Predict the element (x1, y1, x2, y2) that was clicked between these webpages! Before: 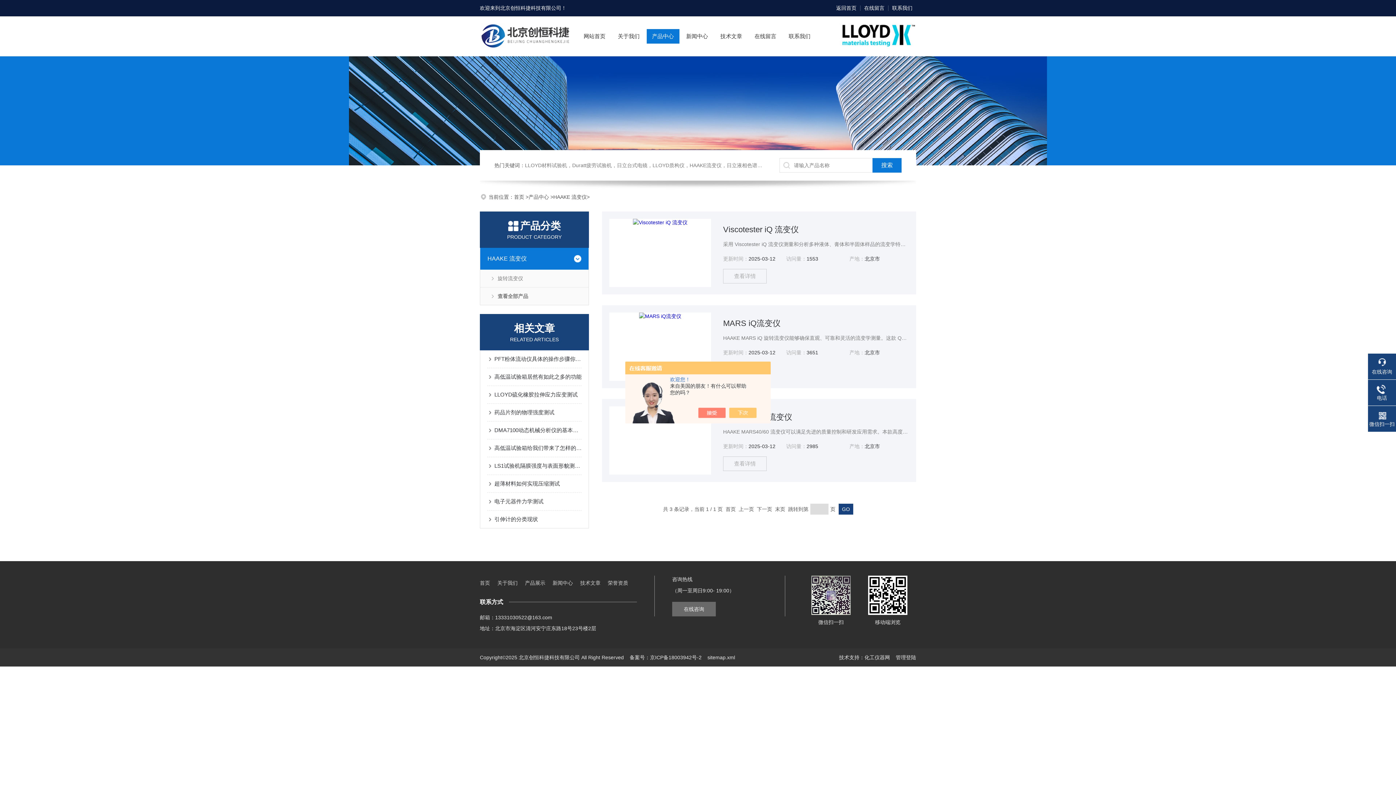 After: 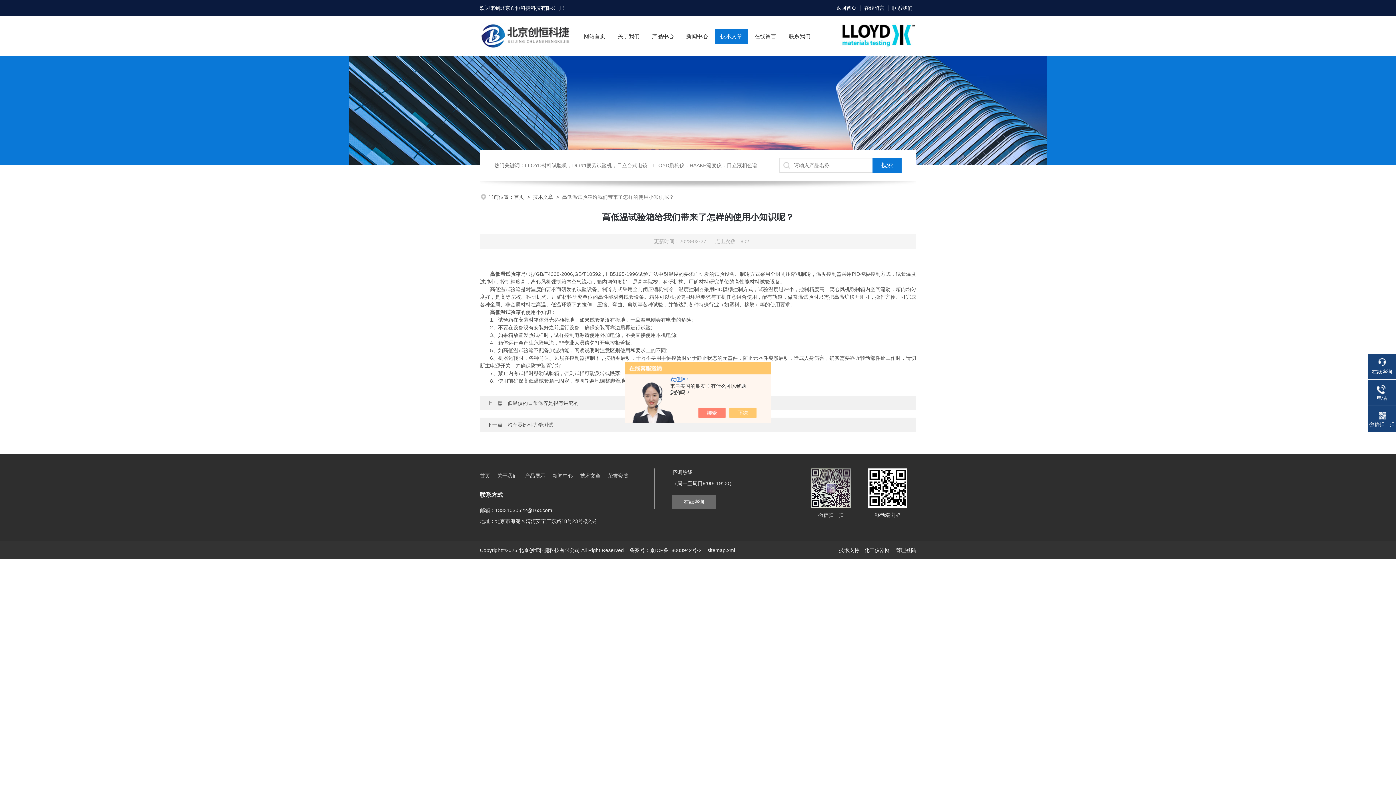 Action: bbox: (494, 439, 581, 457) label: 高低温试验箱给我们带来了怎样的使用小知识呢？